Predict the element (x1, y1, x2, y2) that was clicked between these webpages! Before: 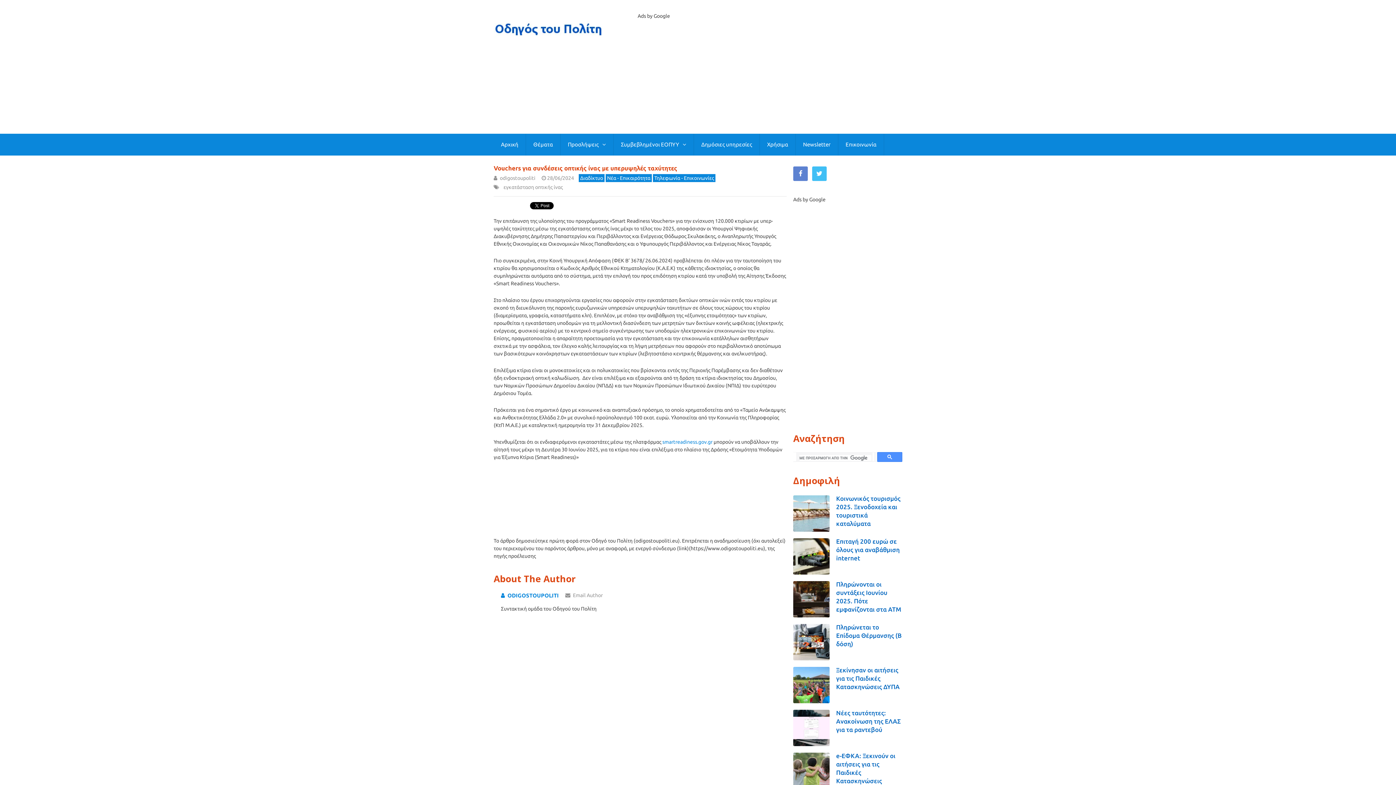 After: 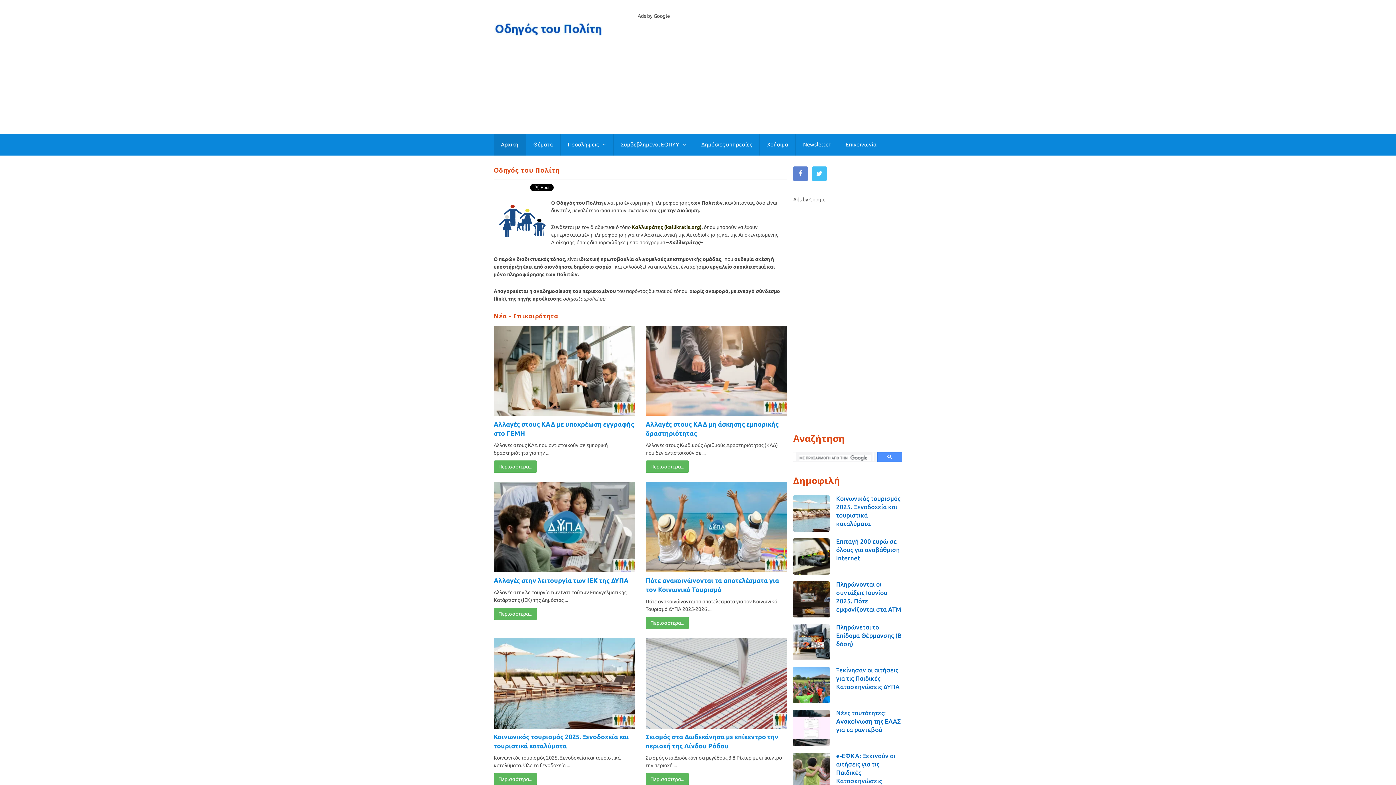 Action: bbox: (493, 133, 525, 155) label: Αρχική